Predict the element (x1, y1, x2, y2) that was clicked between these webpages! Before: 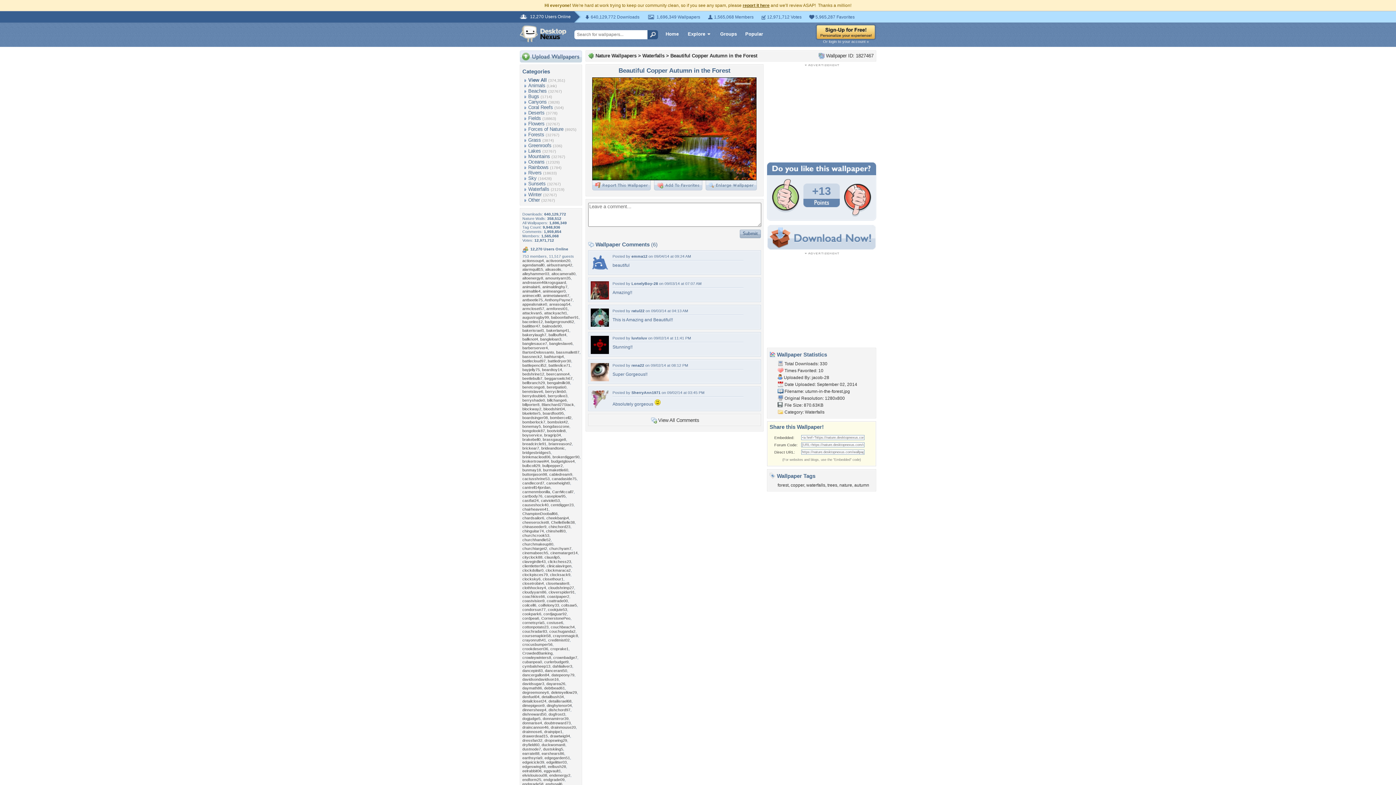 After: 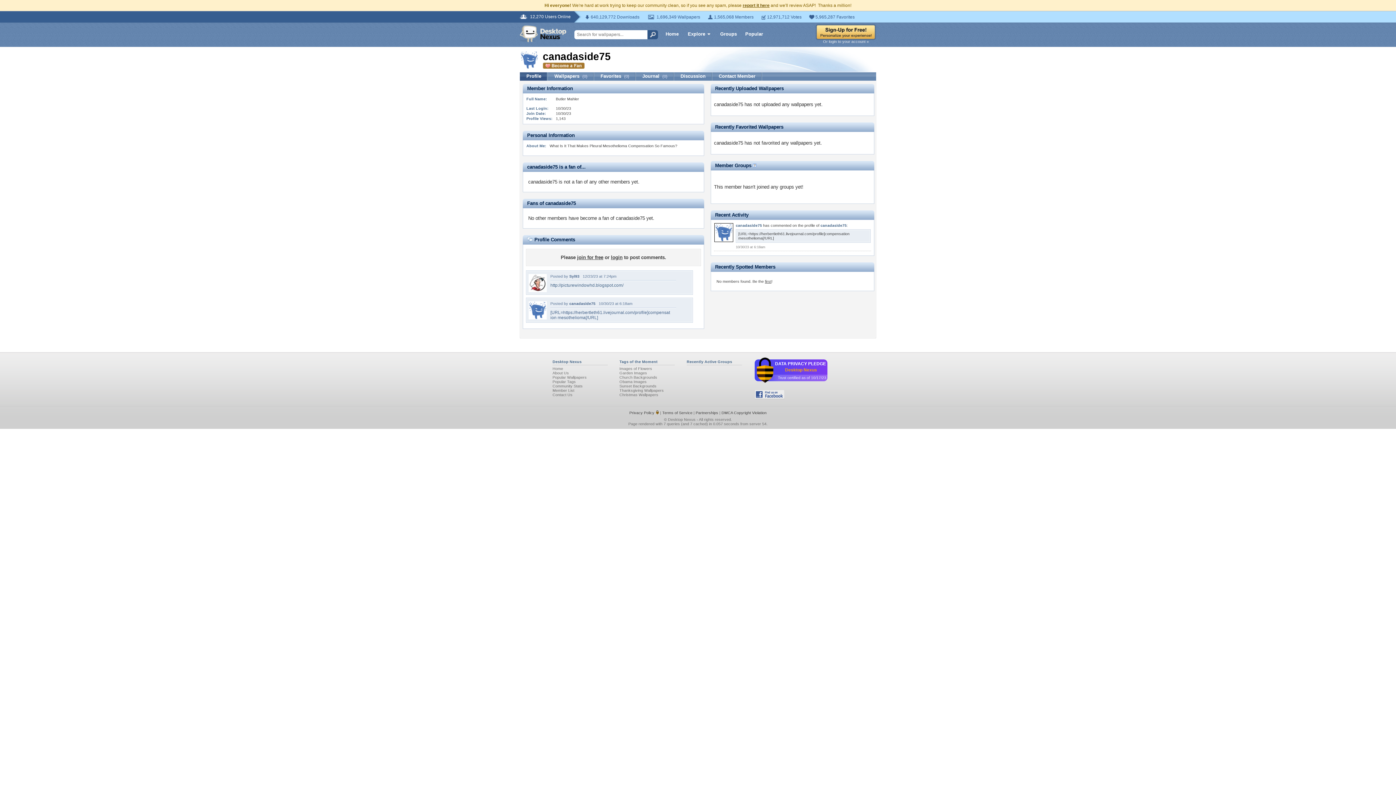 Action: label: canadaside75 bbox: (552, 476, 576, 481)